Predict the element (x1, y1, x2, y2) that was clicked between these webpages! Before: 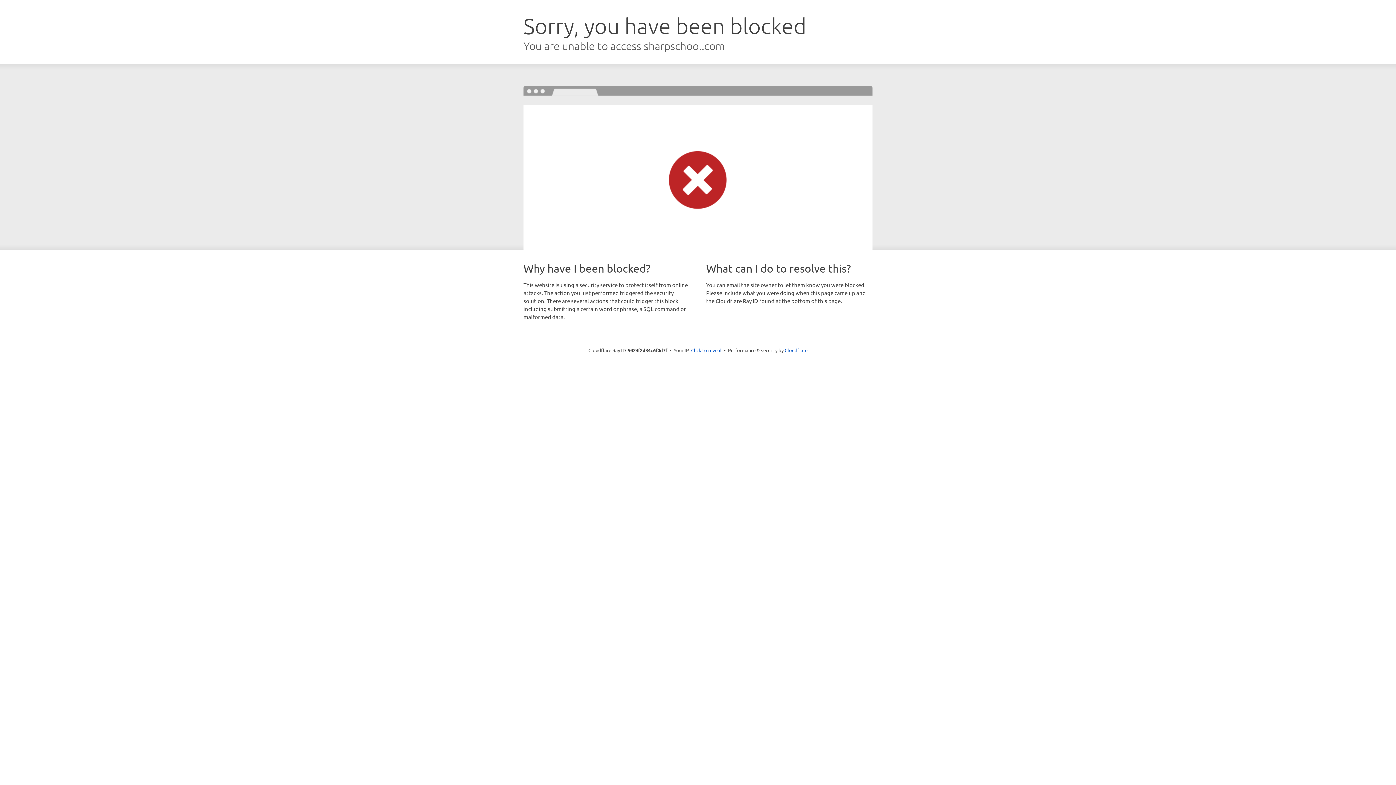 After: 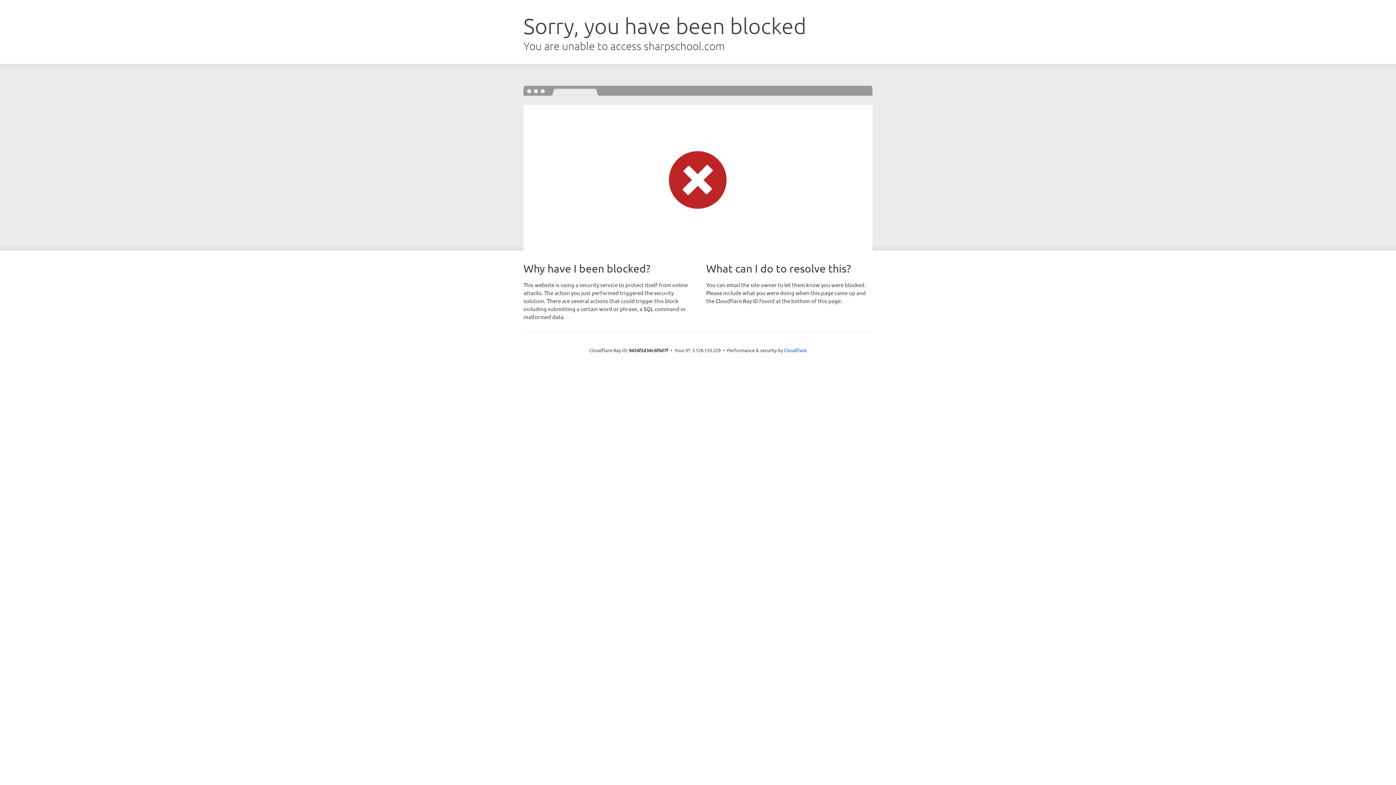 Action: label: Click to reveal bbox: (691, 346, 721, 353)